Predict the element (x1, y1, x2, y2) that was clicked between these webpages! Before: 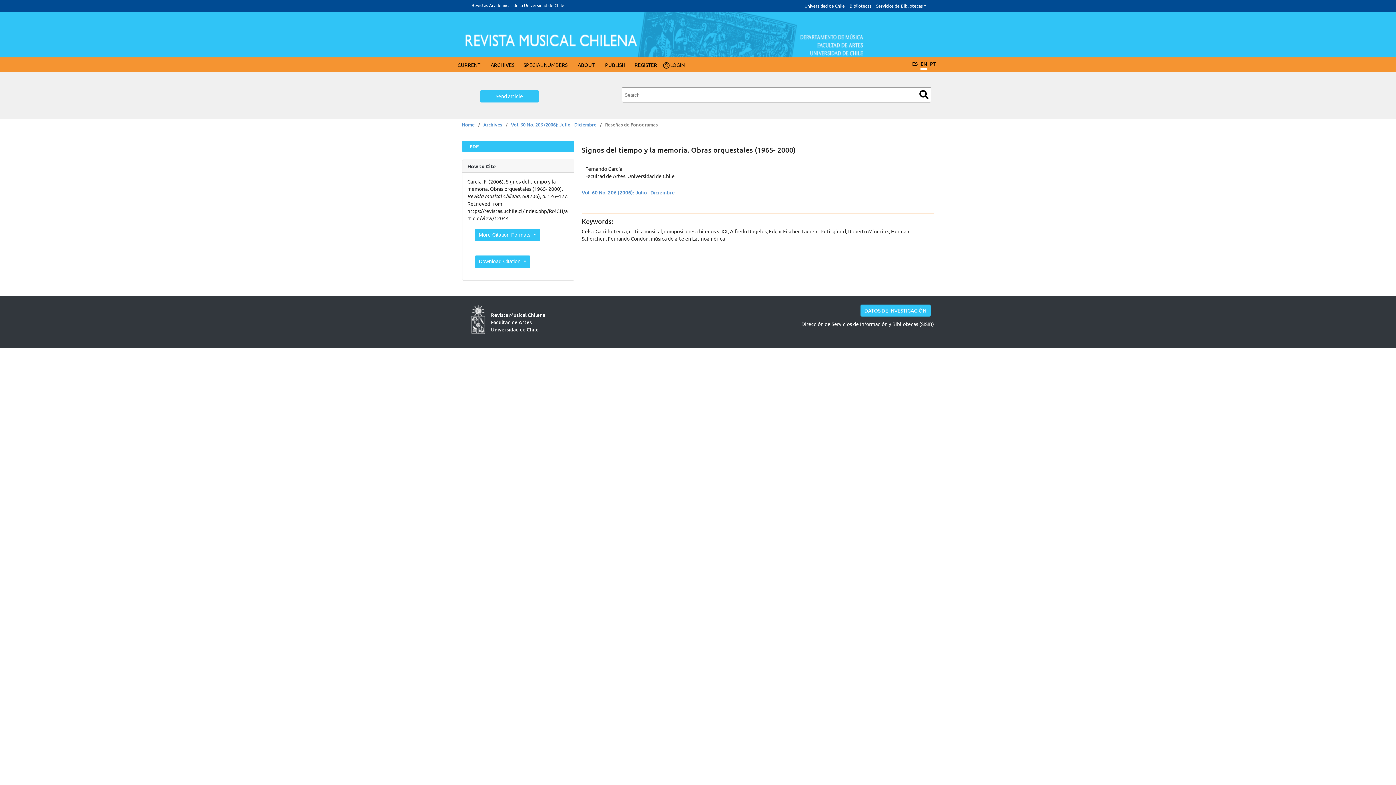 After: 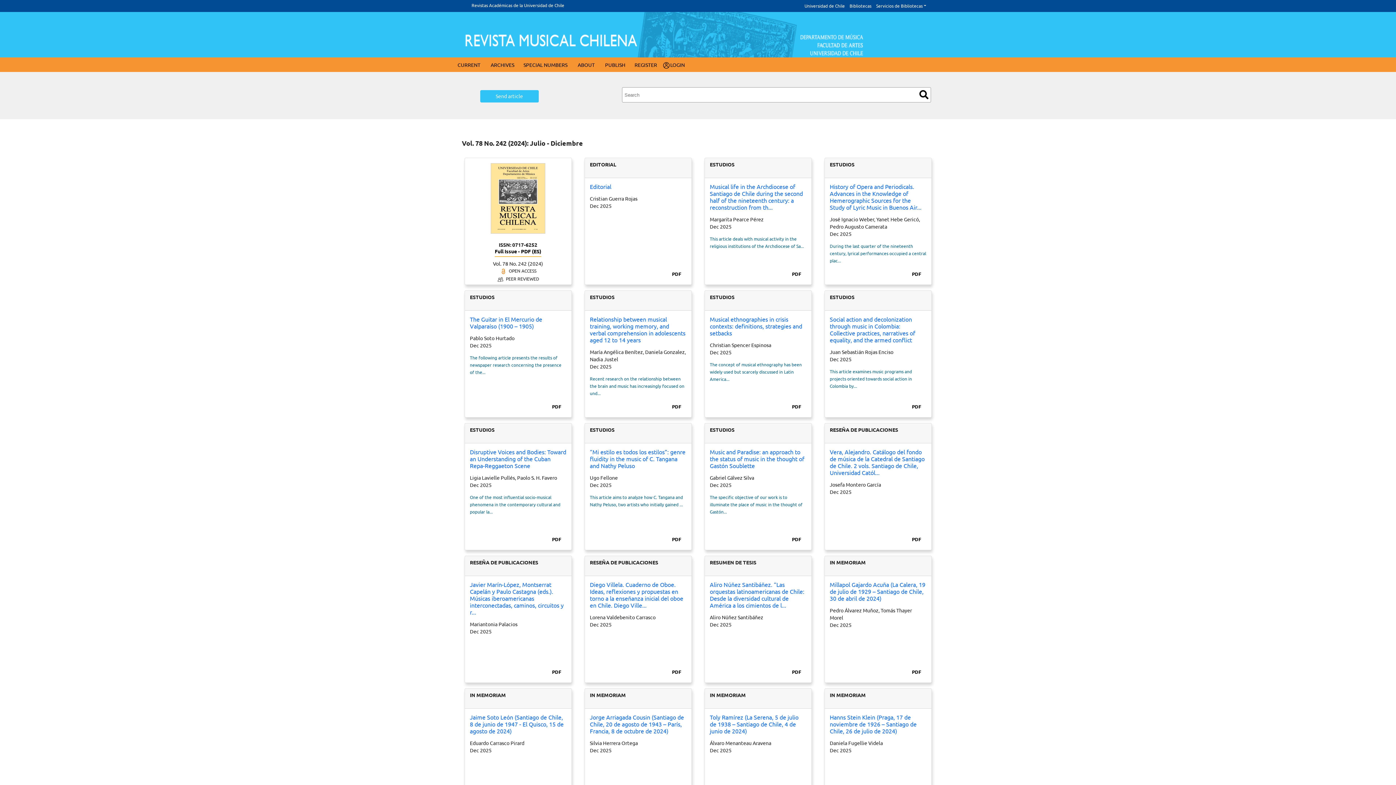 Action: label: Home bbox: (462, 121, 474, 128)